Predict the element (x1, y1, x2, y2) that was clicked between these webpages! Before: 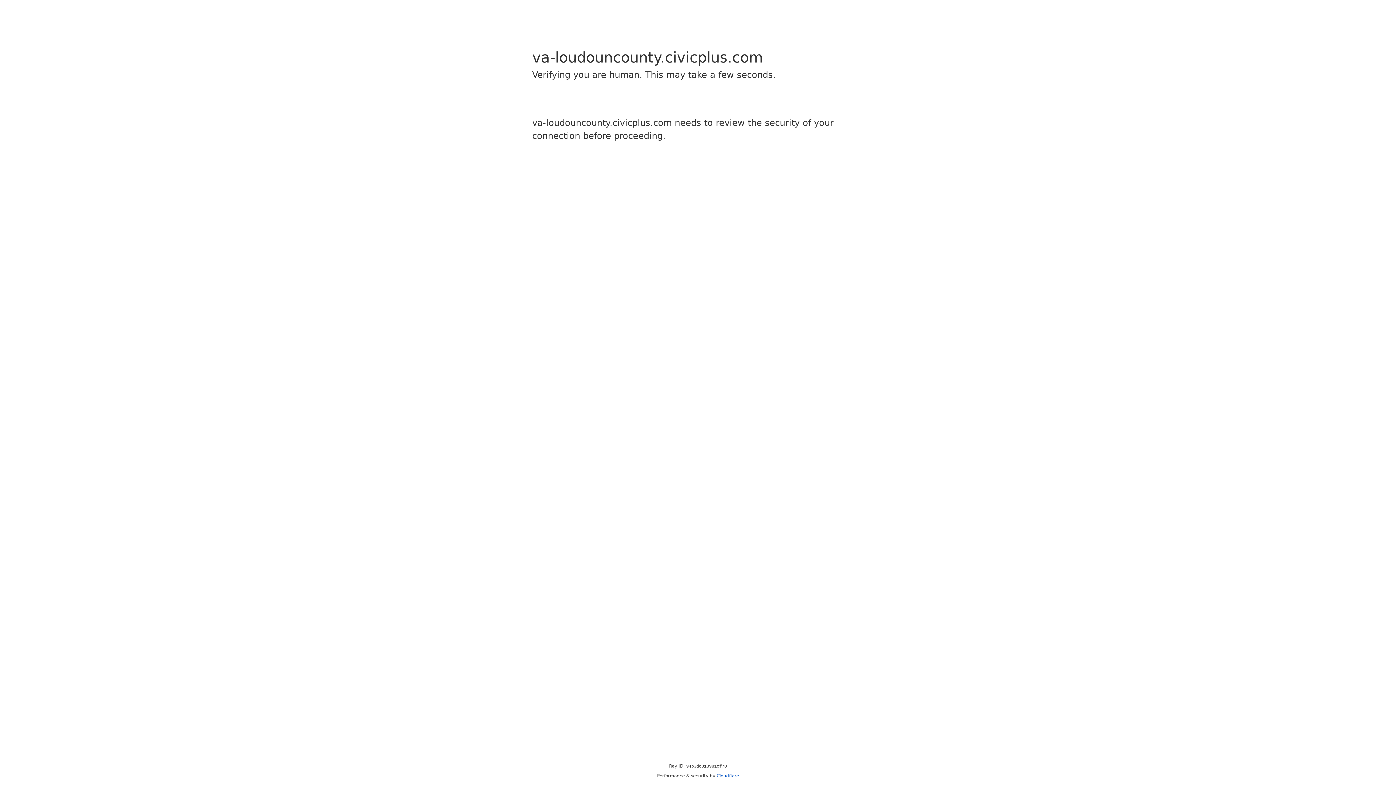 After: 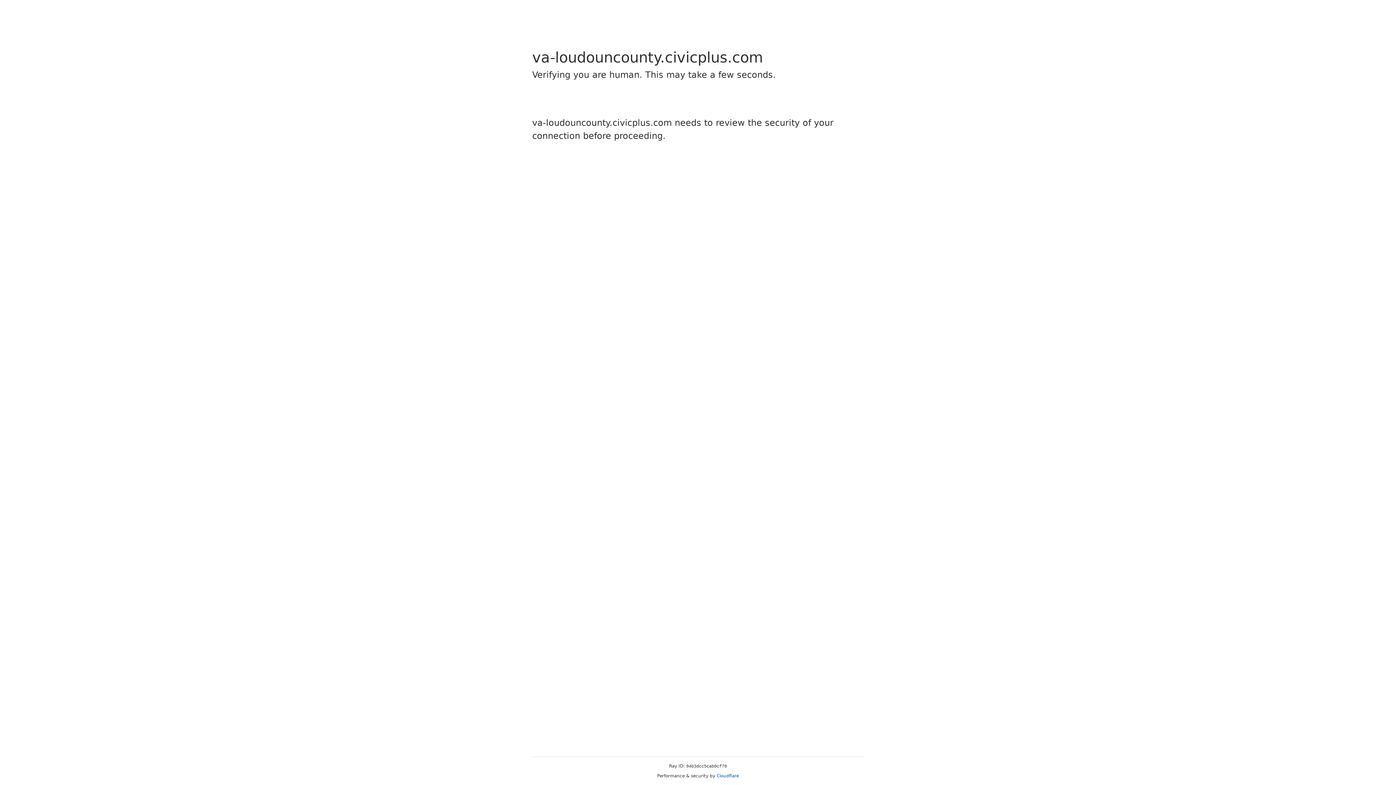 Action: label: Cloudflare bbox: (716, 773, 739, 778)